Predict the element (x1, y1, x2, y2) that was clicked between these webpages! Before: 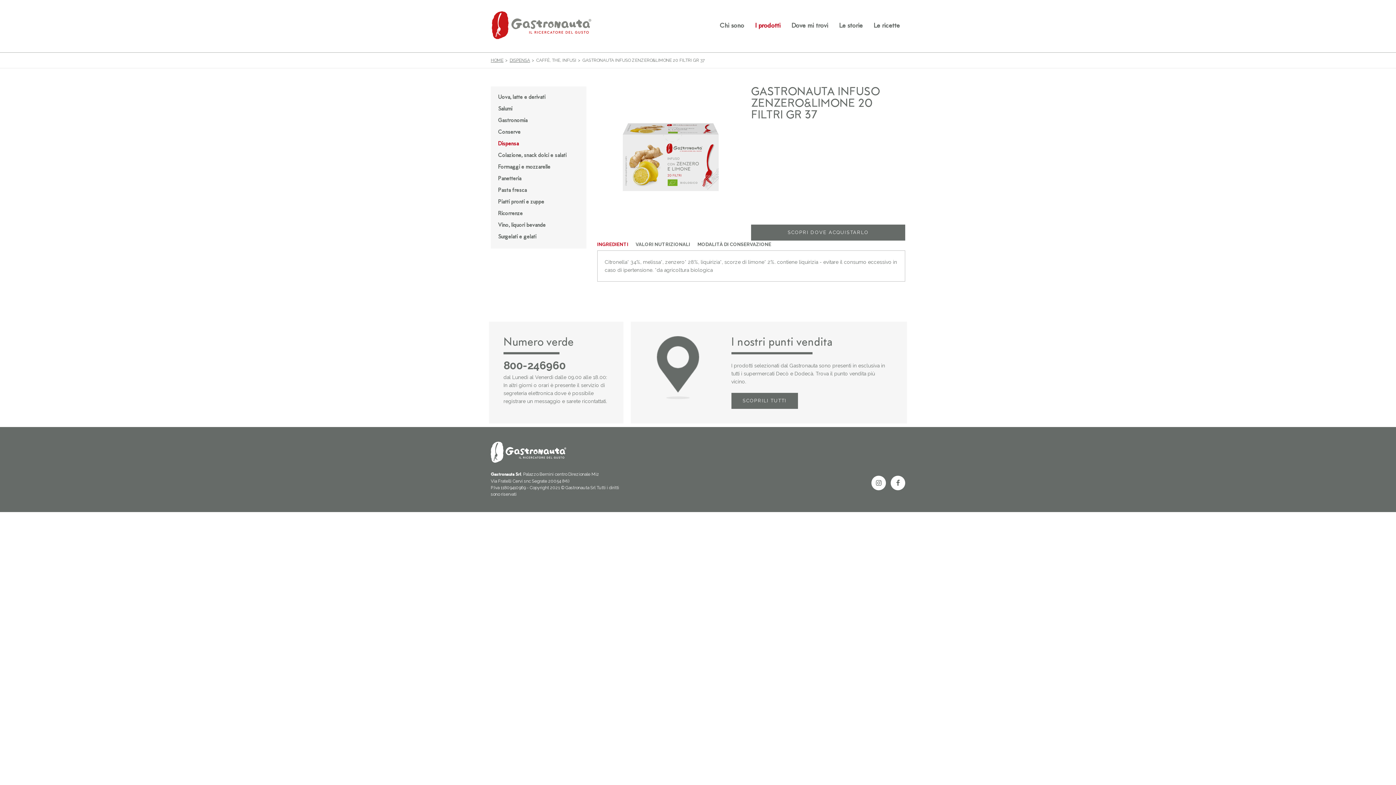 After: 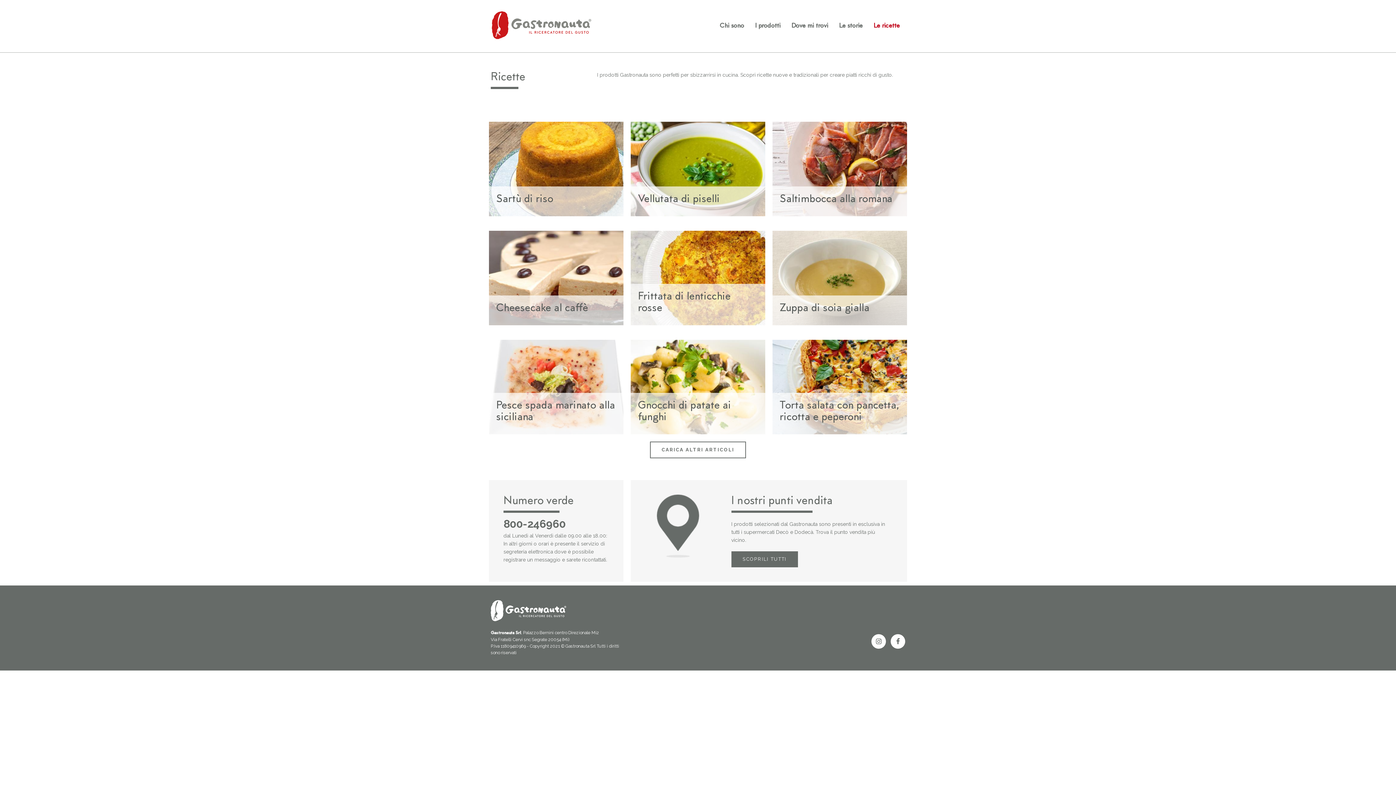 Action: bbox: (868, 18, 905, 33) label: Le ricette